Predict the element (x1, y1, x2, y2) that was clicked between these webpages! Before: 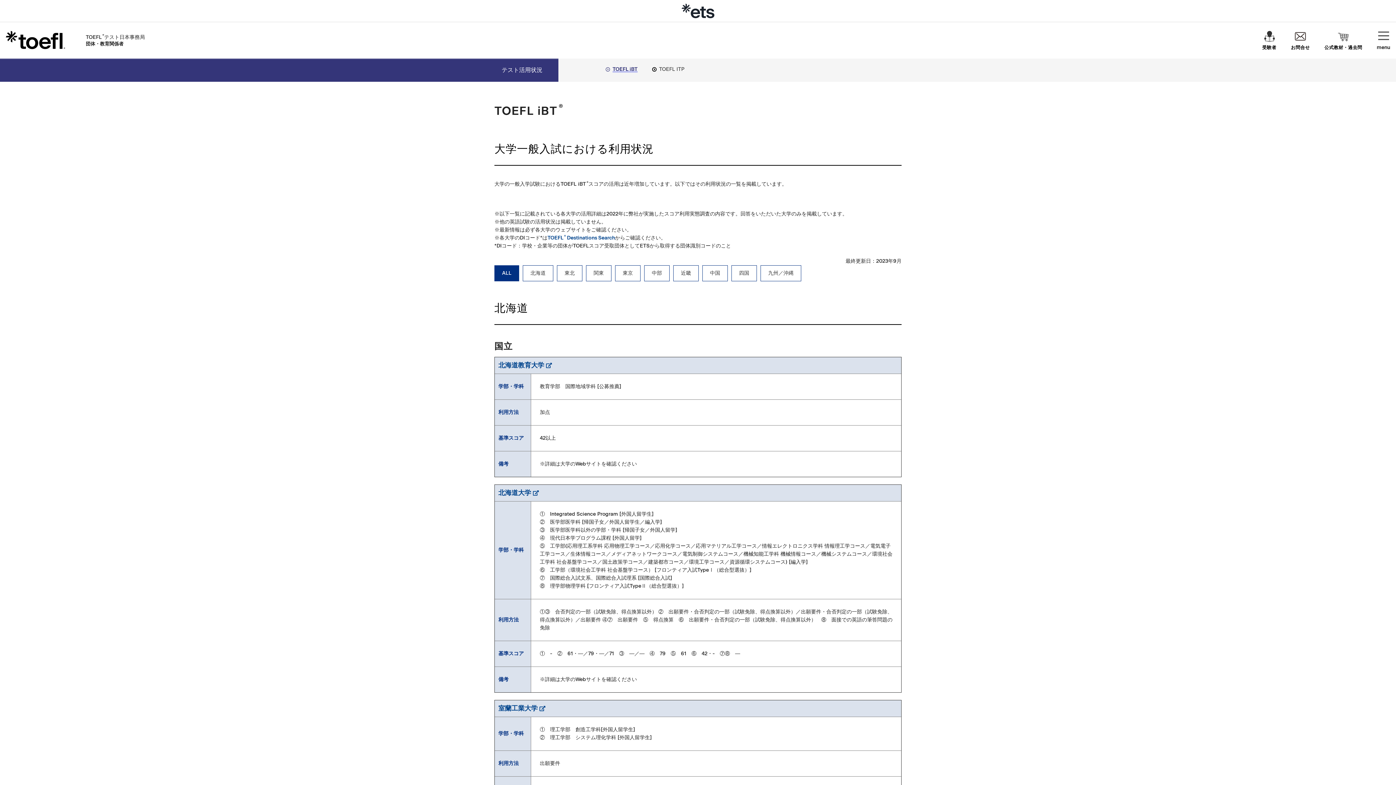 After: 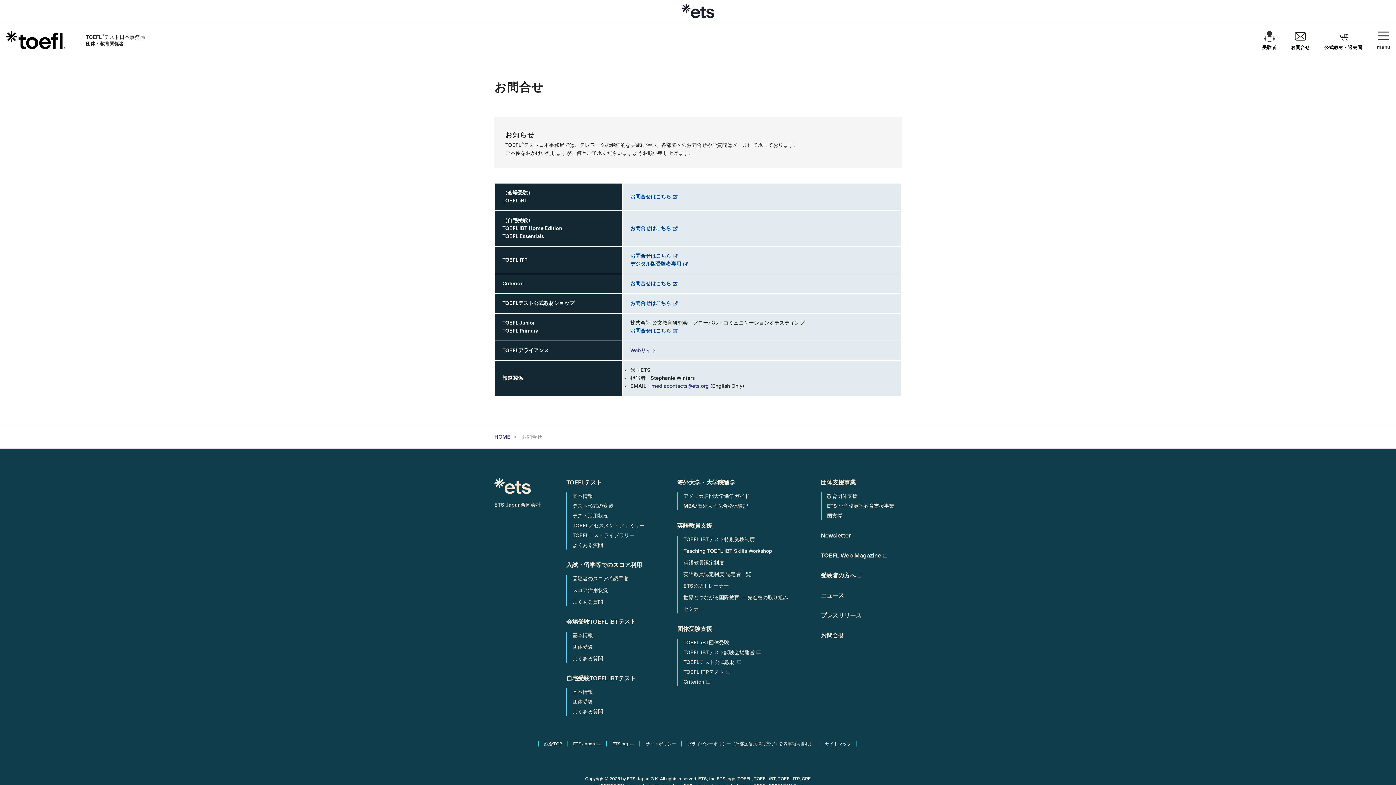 Action: label: お問合せ bbox: (1291, 30, 1310, 49)